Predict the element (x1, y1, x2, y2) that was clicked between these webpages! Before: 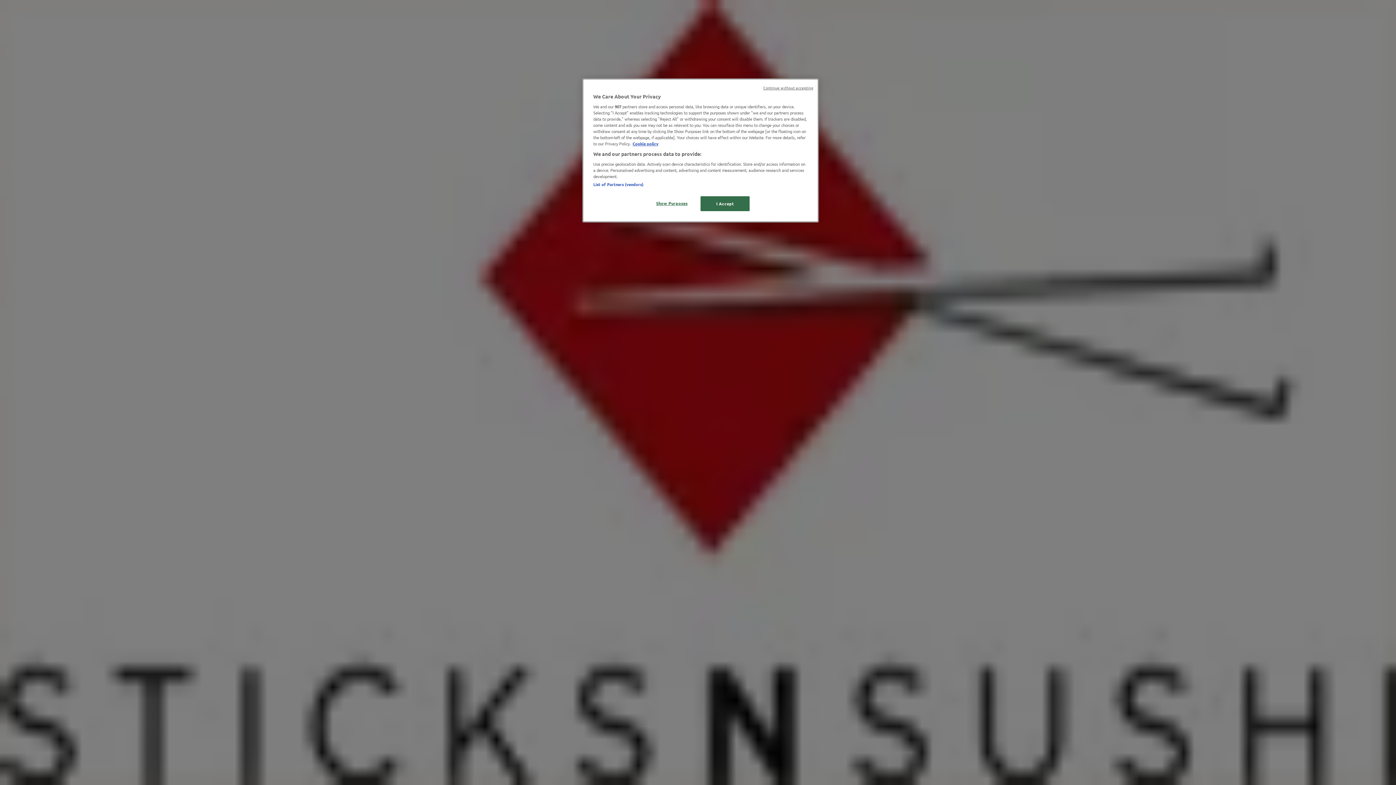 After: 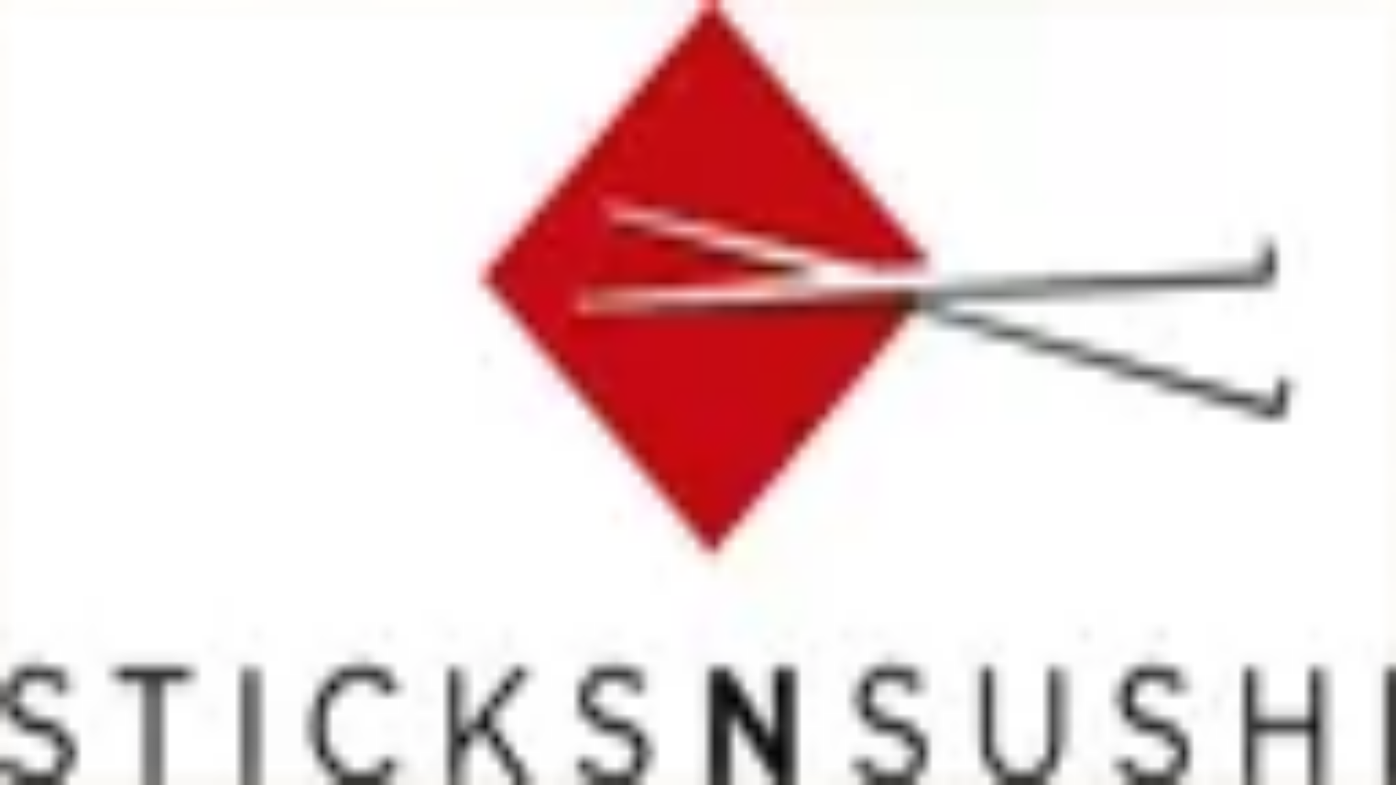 Action: label: Continue without accepting bbox: (763, 85, 813, 90)